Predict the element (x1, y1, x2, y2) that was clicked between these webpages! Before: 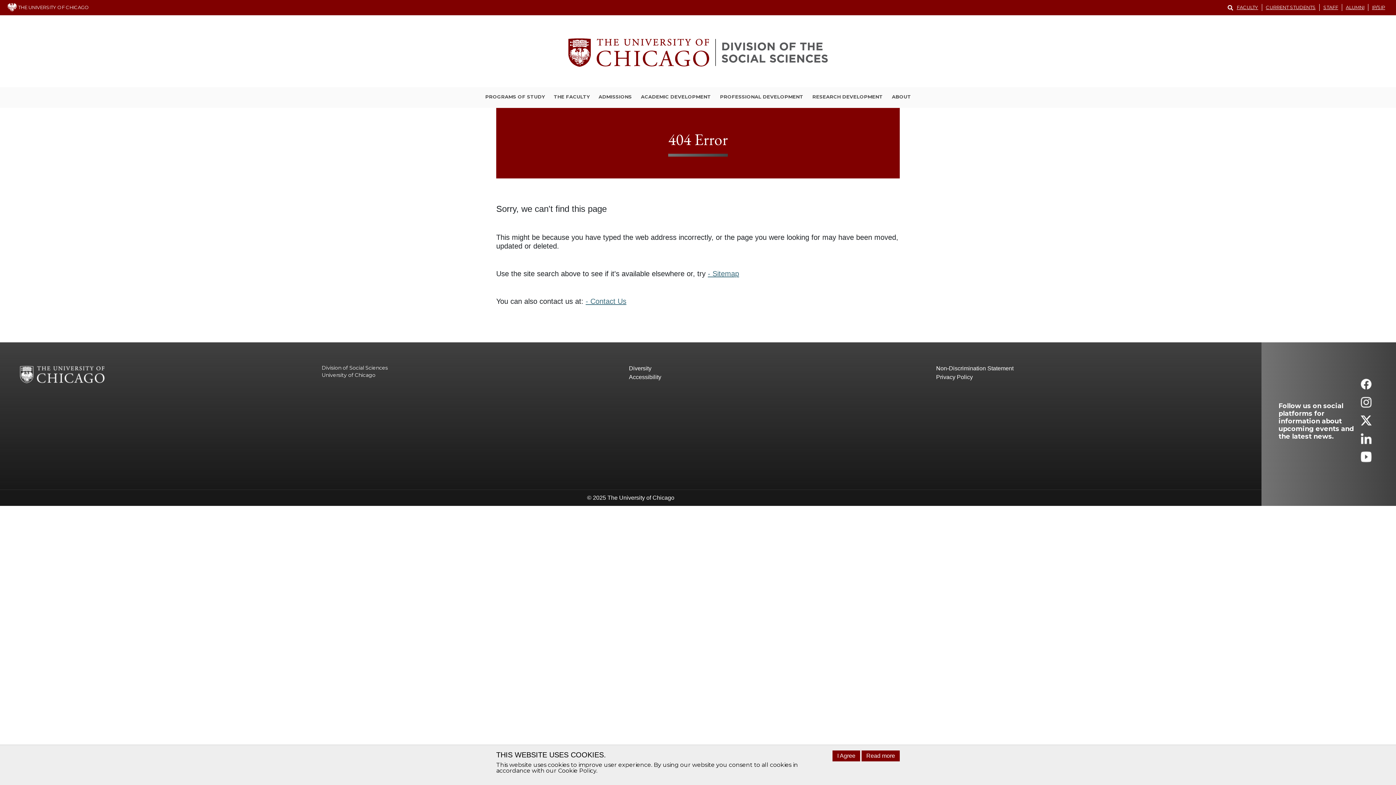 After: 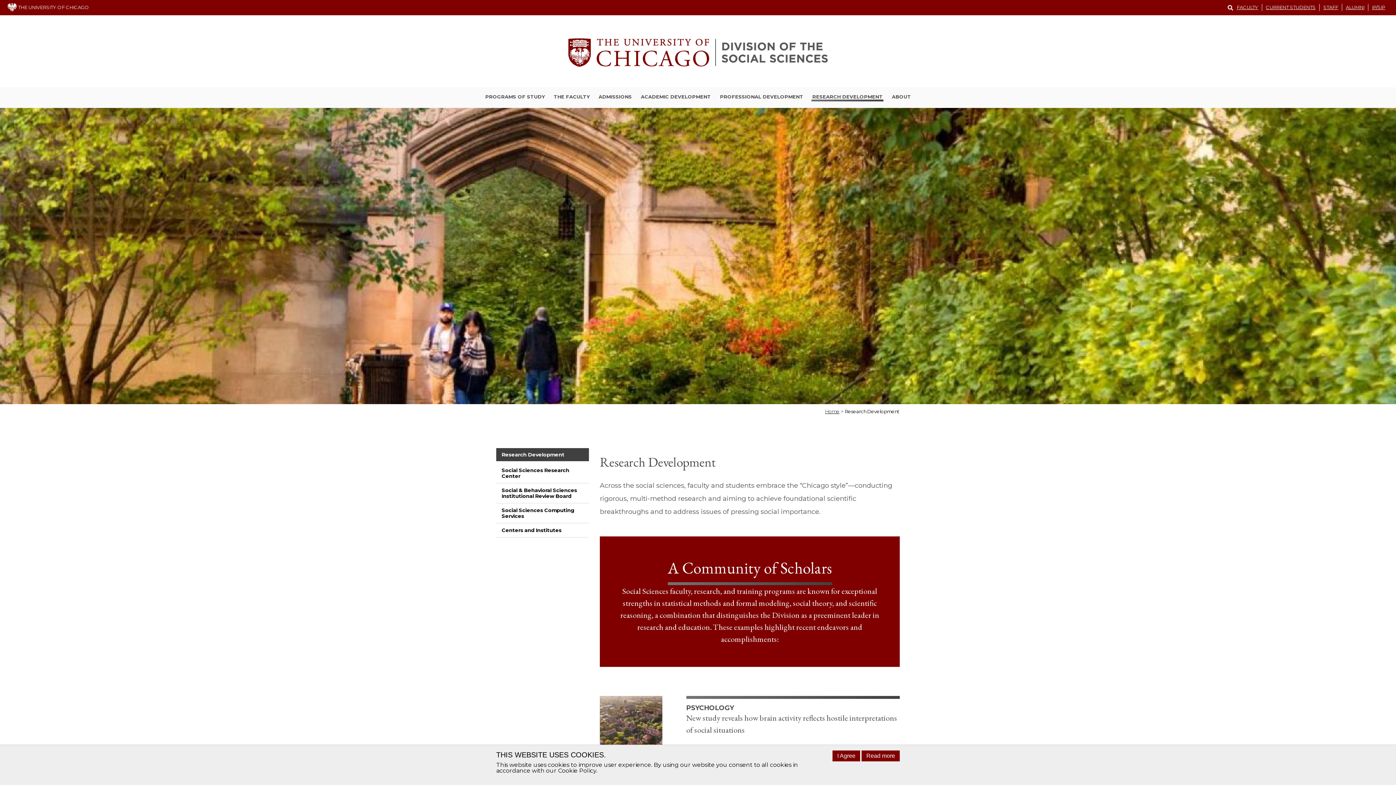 Action: bbox: (811, 93, 883, 101) label: RESEARCH DEVELOPMENT